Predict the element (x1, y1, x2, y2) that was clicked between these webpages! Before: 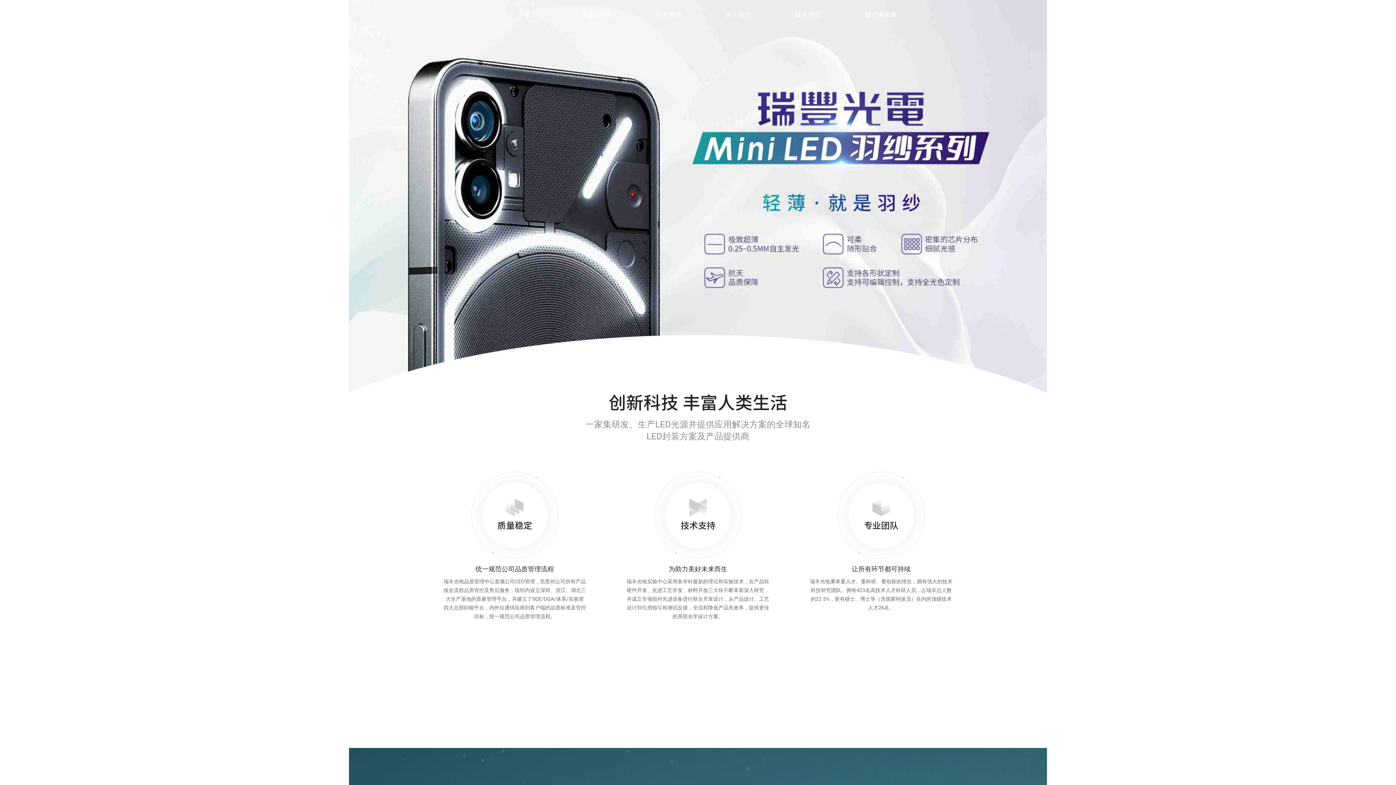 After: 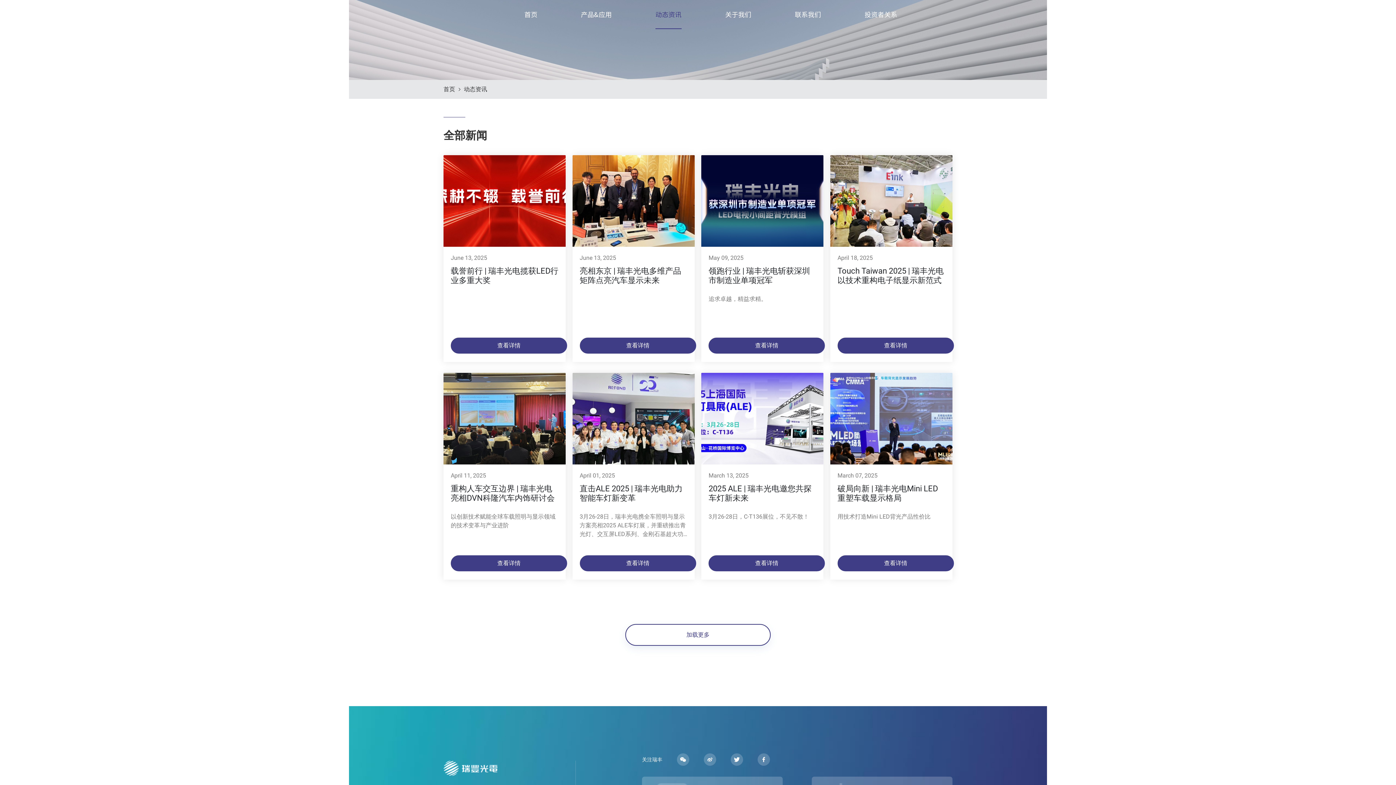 Action: bbox: (633, 0, 703, 29) label: 动态资讯